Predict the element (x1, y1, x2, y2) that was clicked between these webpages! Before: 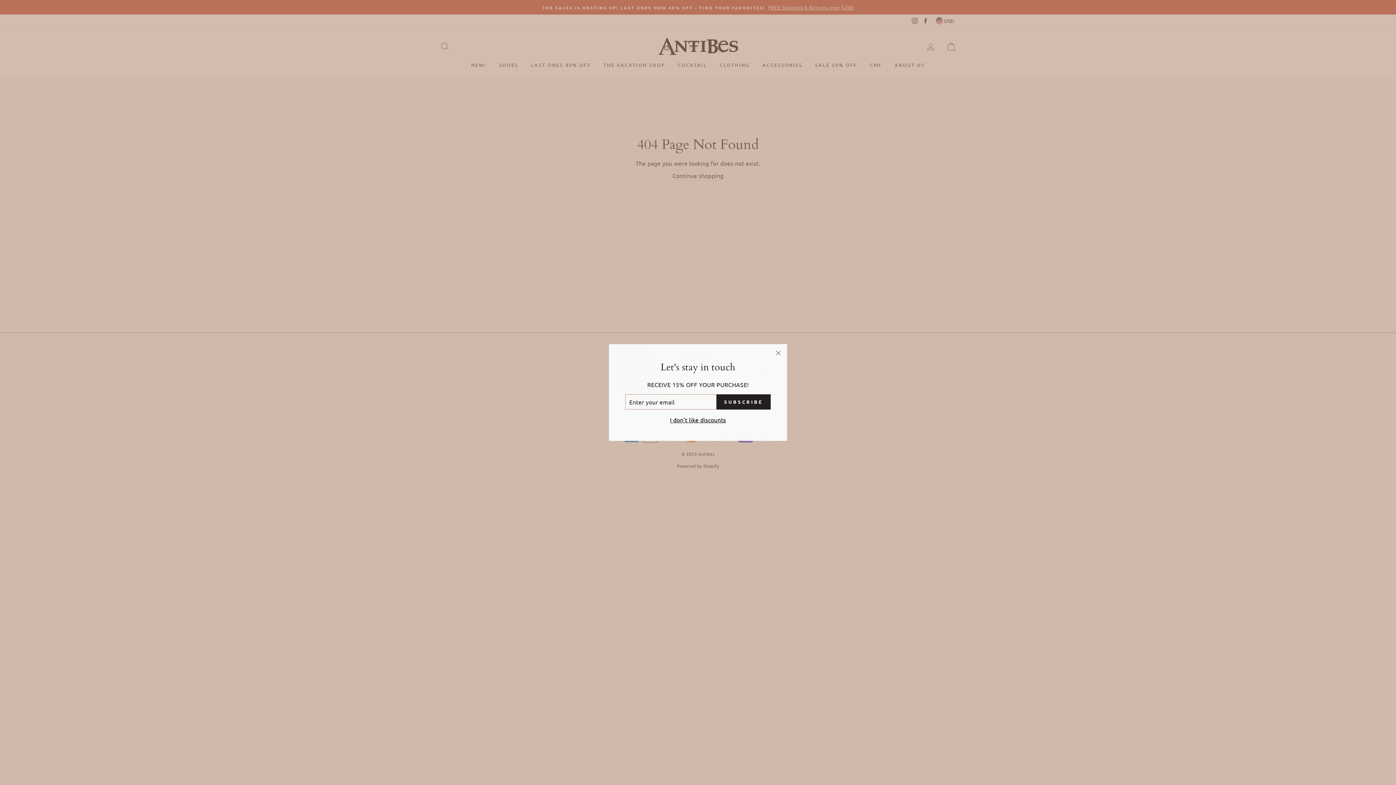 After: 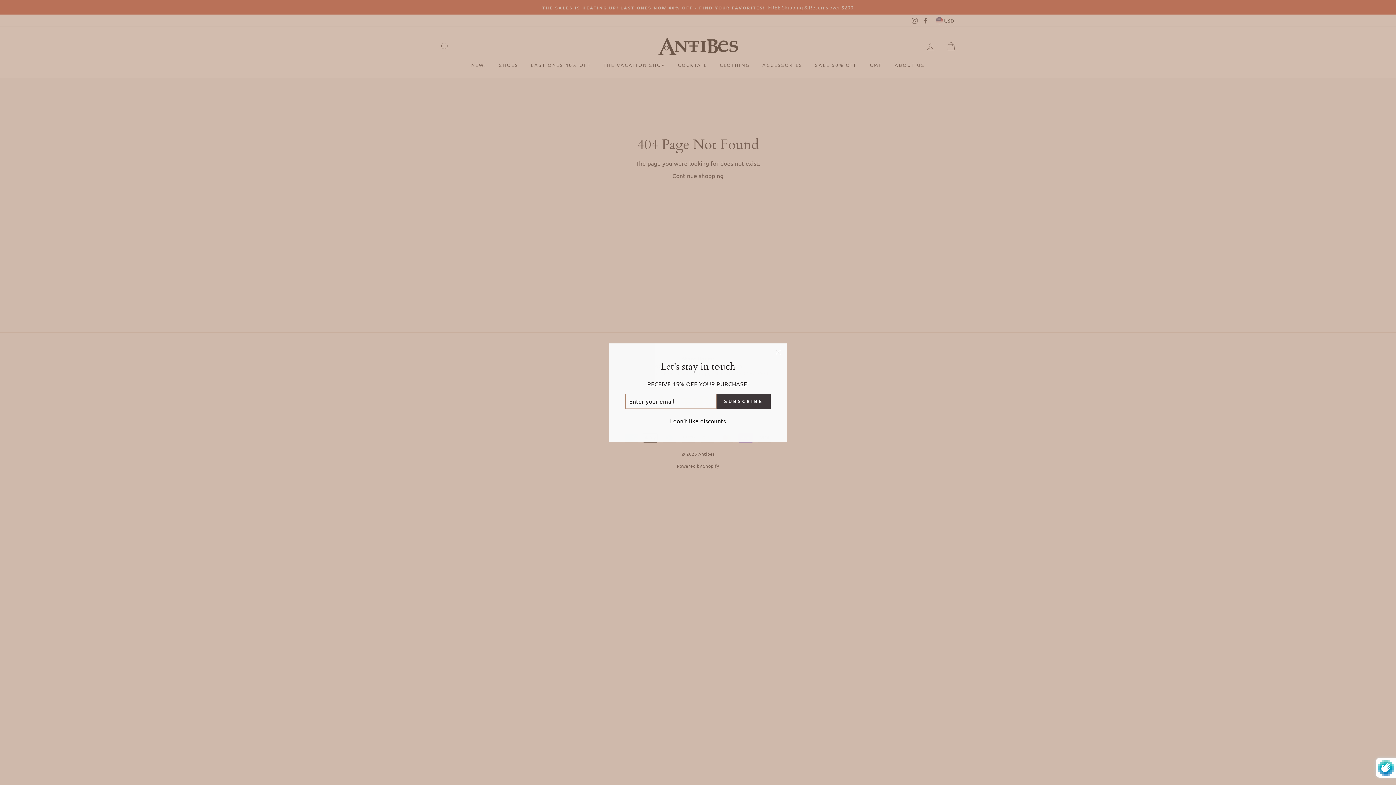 Action: bbox: (716, 396, 770, 411) label: SUBSCRIBE